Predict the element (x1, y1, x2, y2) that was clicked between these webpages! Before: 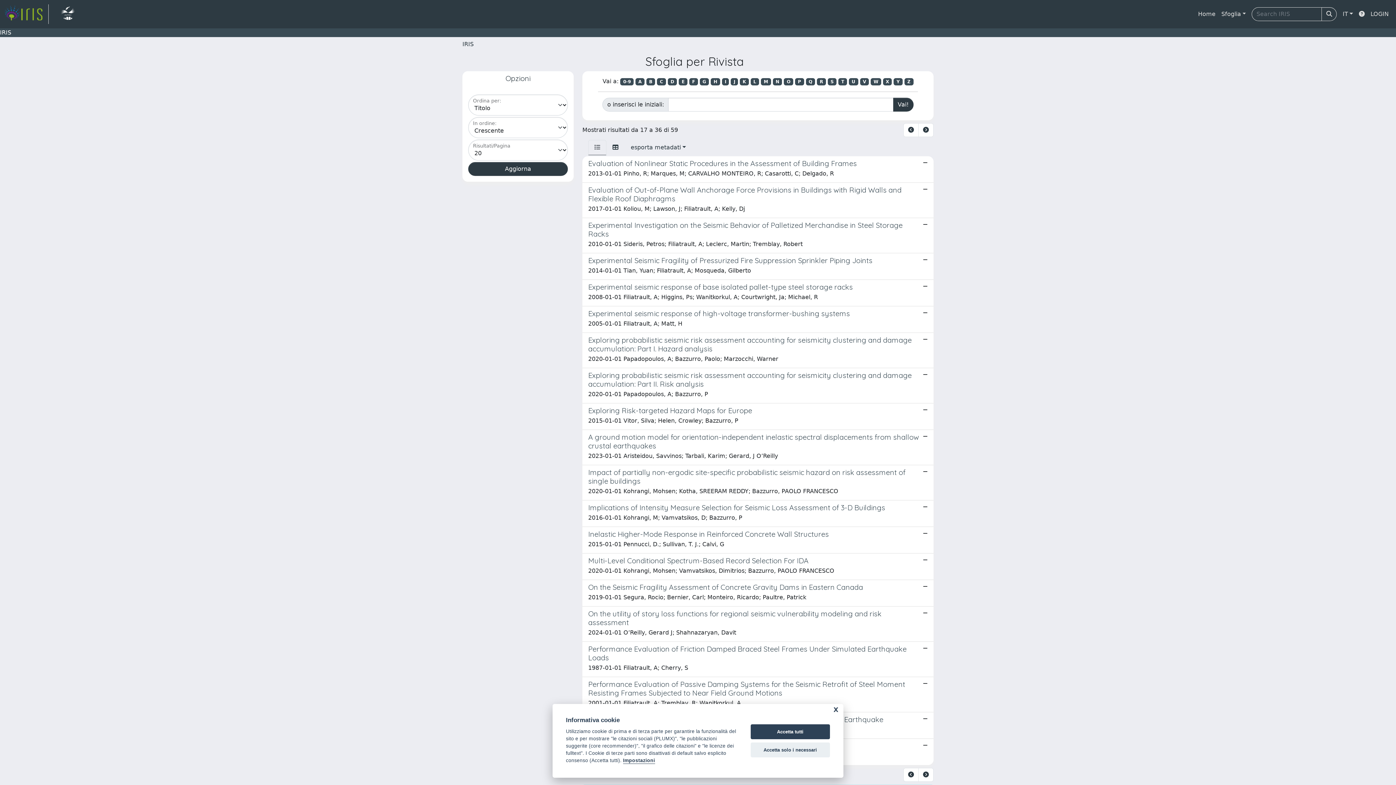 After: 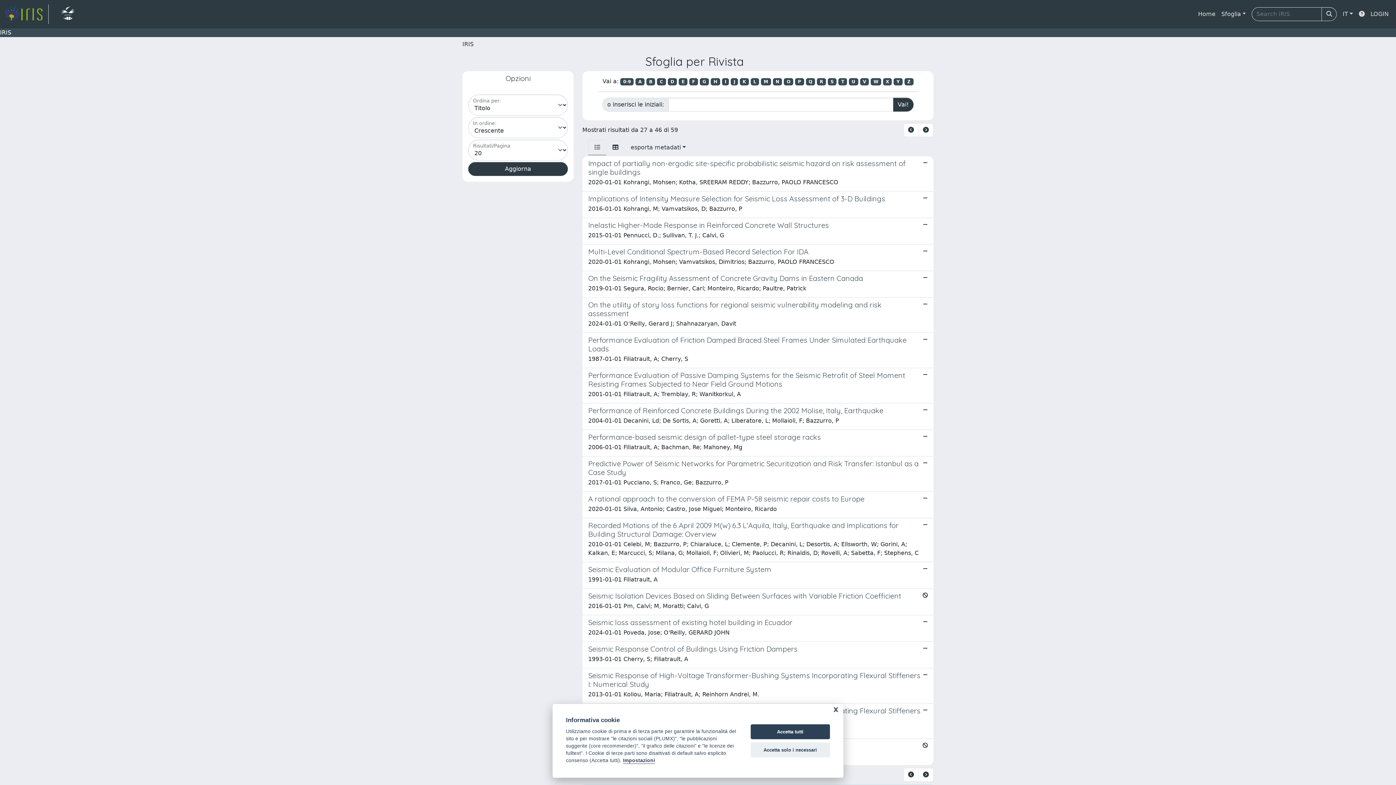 Action: bbox: (710, 78, 720, 85) label: H